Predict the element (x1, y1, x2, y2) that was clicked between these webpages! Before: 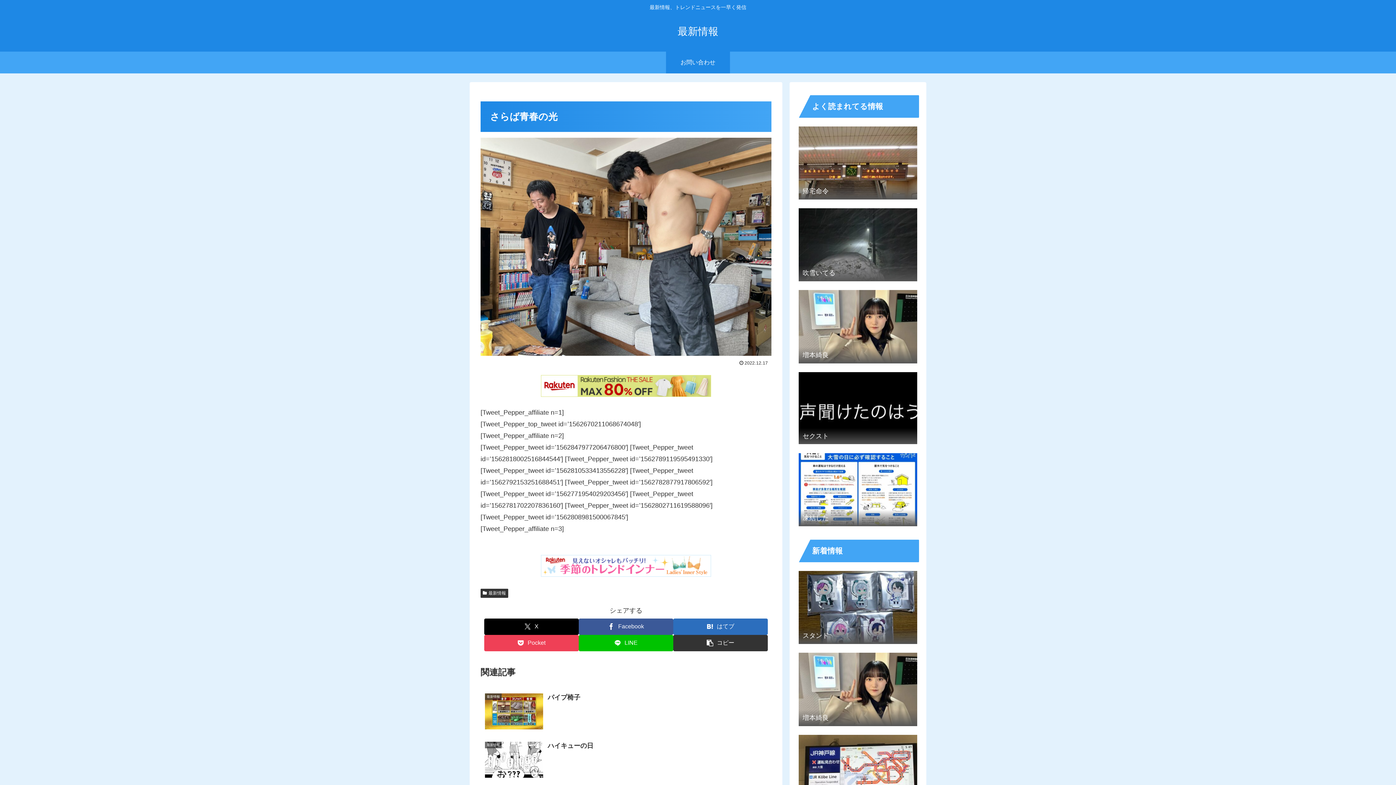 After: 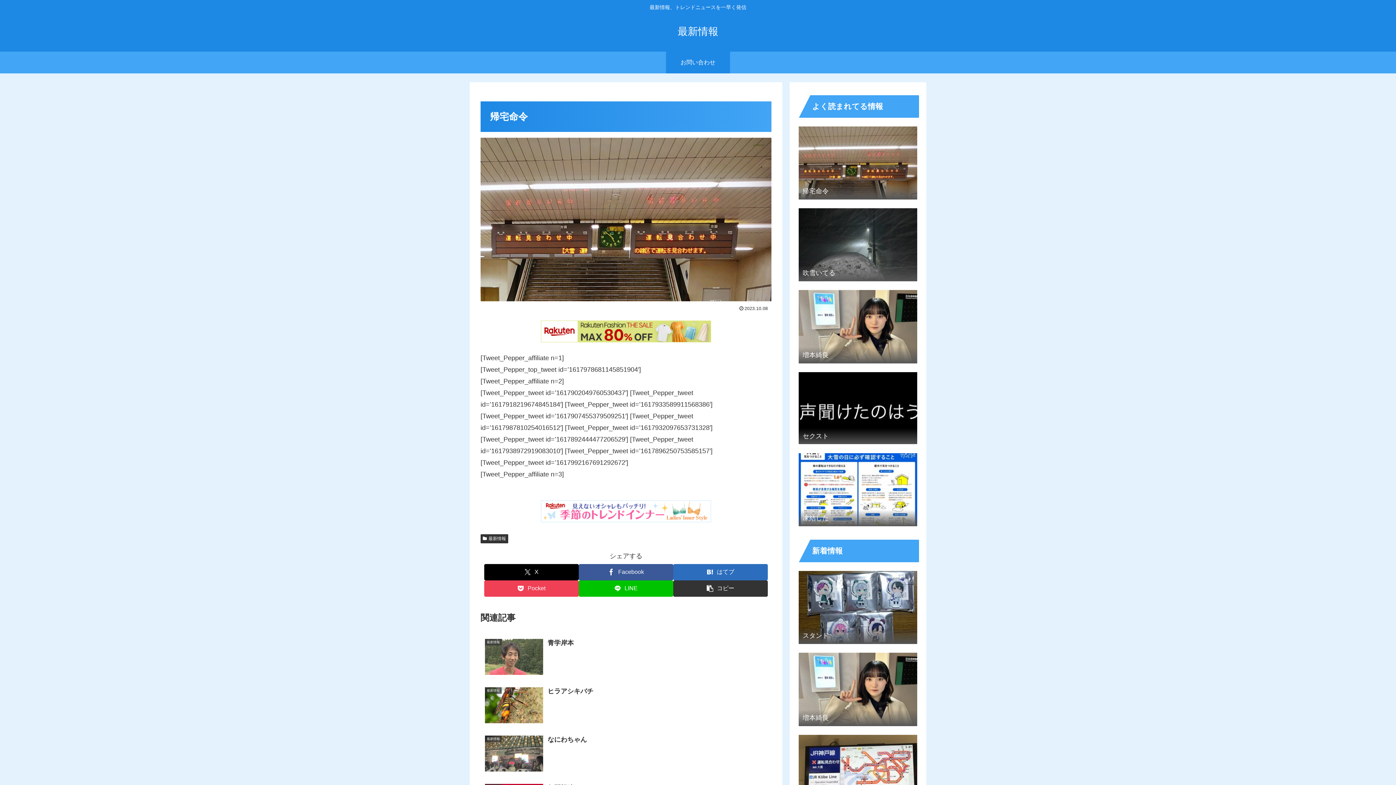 Action: label: 帰宅命令 bbox: (797, 123, 919, 204)